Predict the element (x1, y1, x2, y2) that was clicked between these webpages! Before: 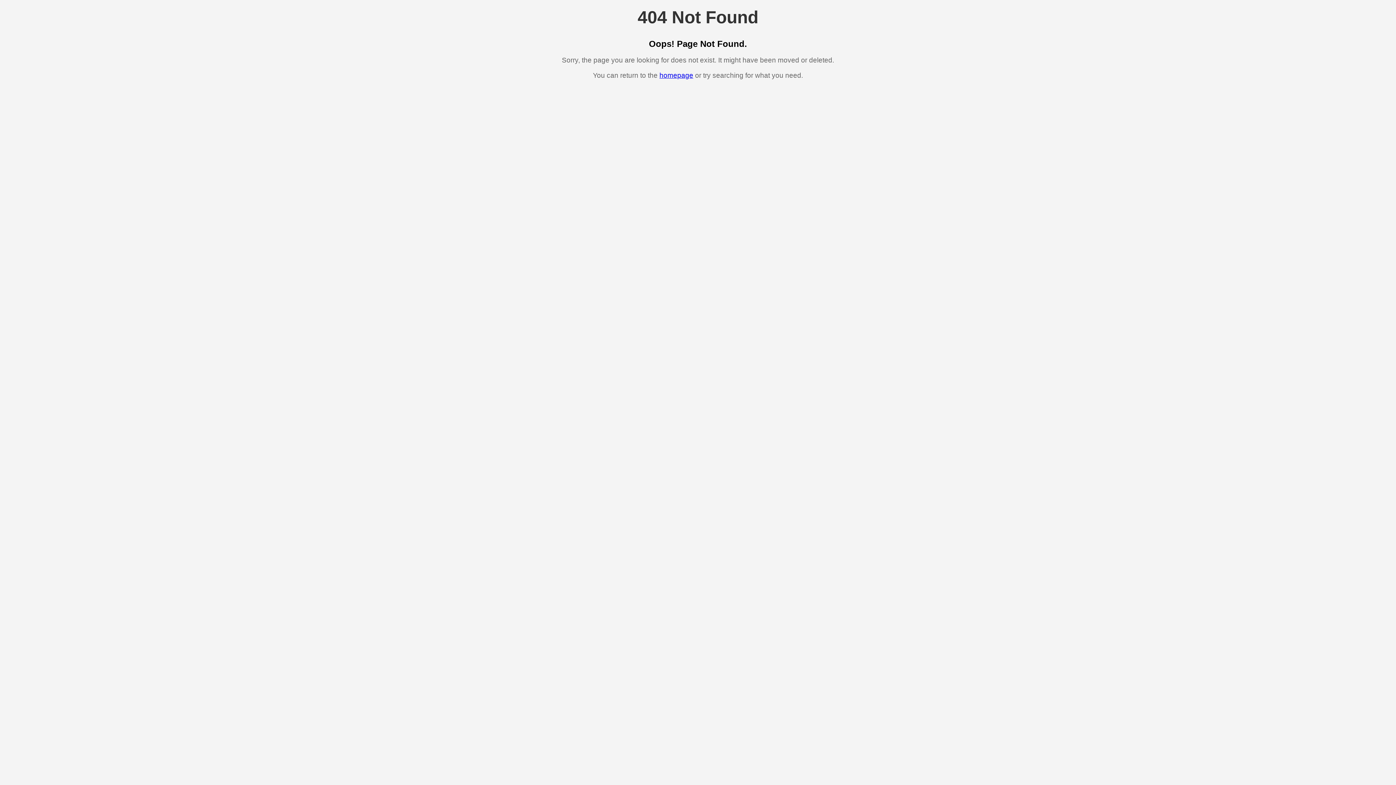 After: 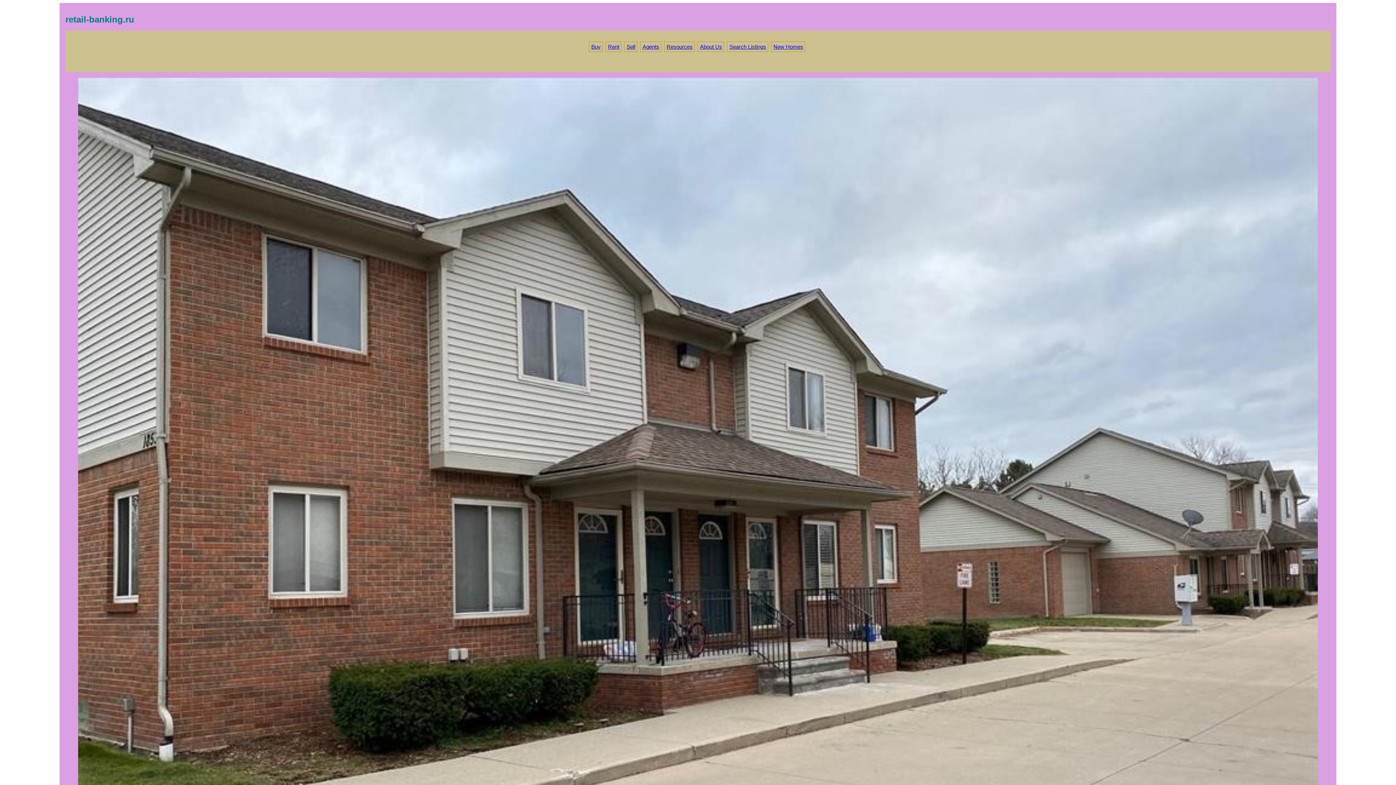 Action: bbox: (659, 71, 693, 79) label: homepage